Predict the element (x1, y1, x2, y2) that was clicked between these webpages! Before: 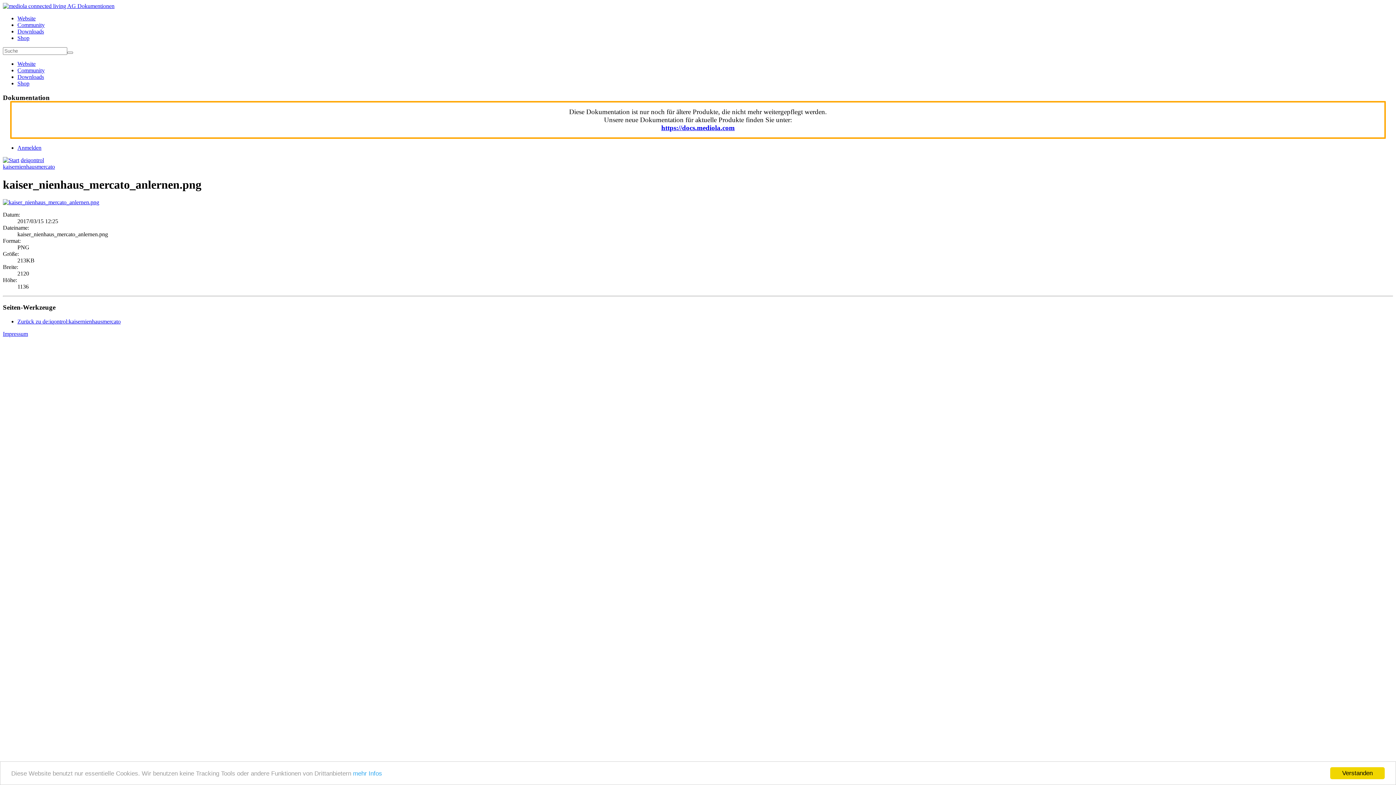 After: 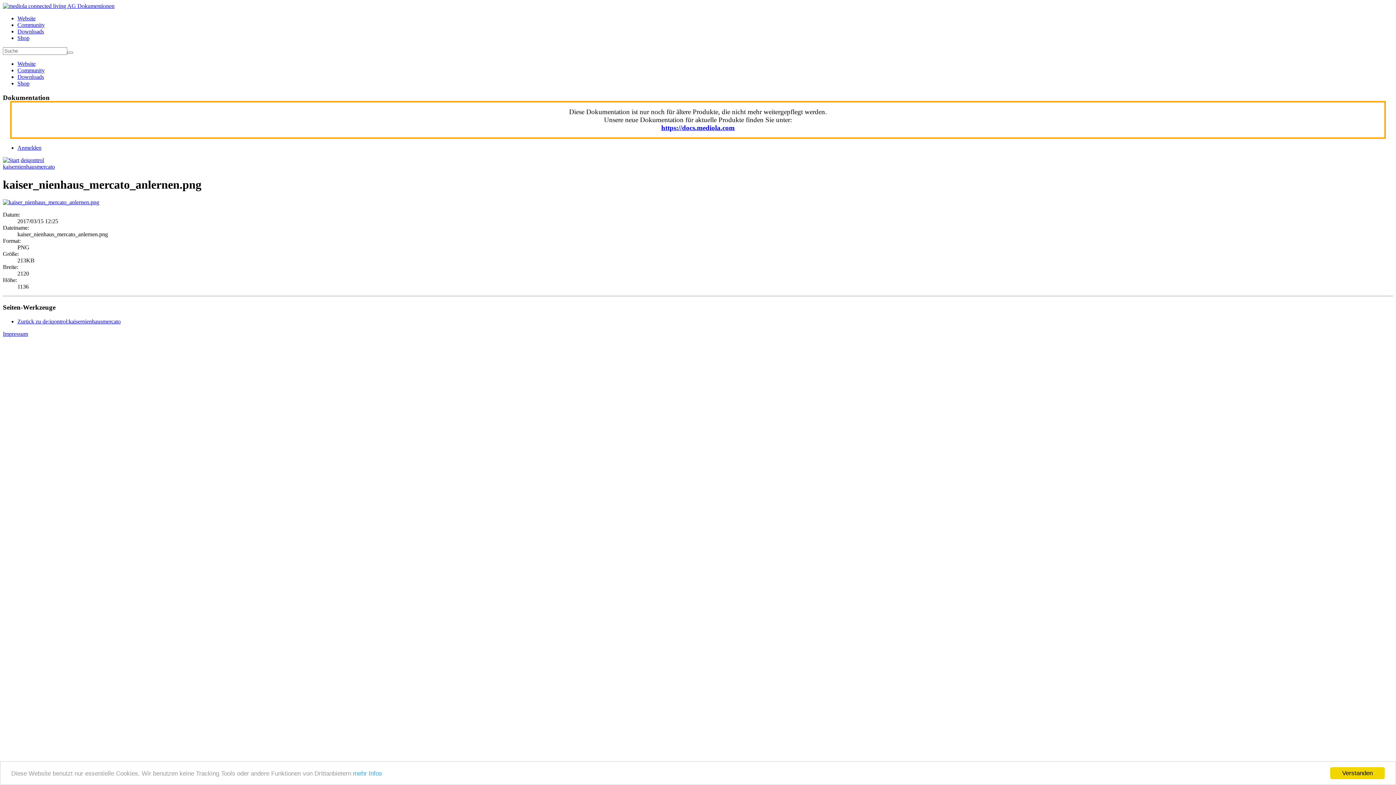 Action: bbox: (17, 28, 44, 34) label: Downloads